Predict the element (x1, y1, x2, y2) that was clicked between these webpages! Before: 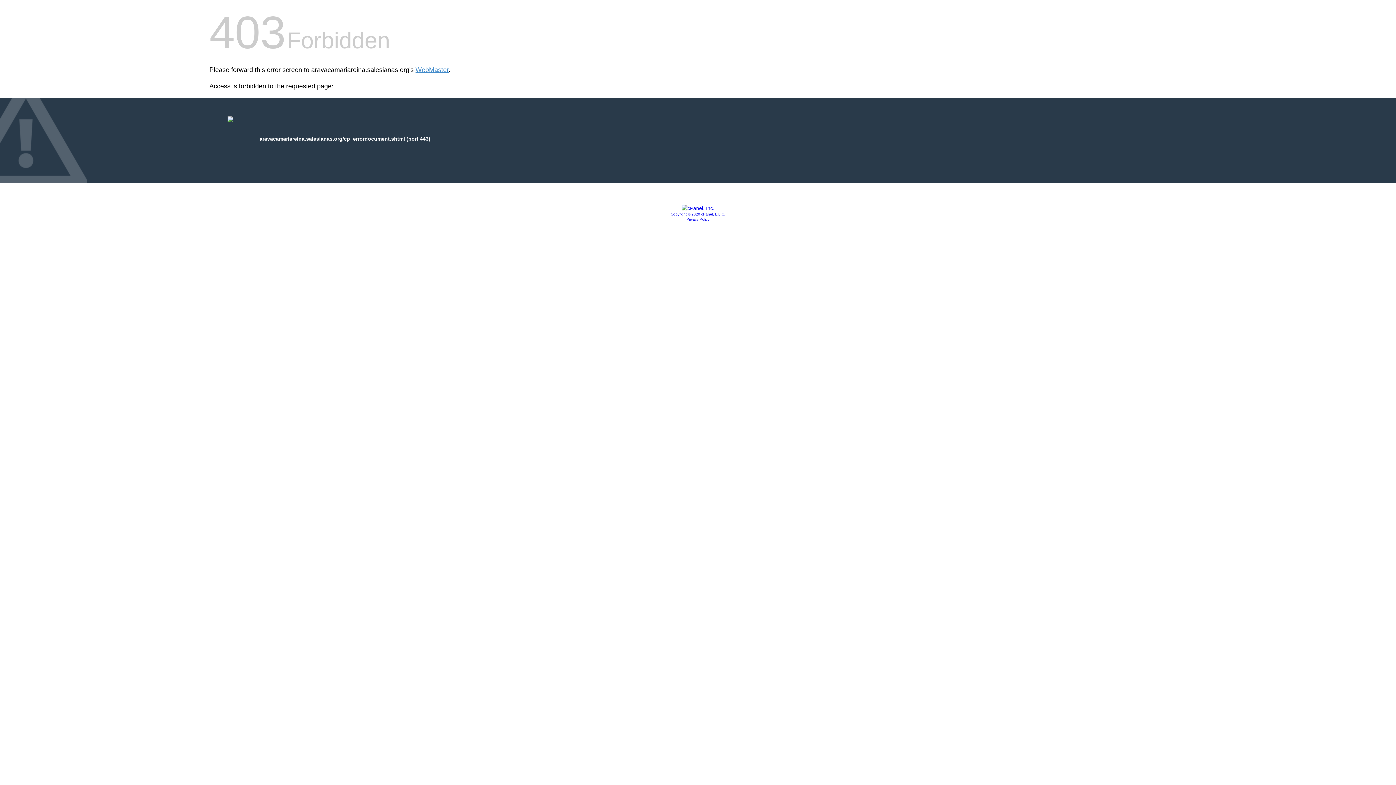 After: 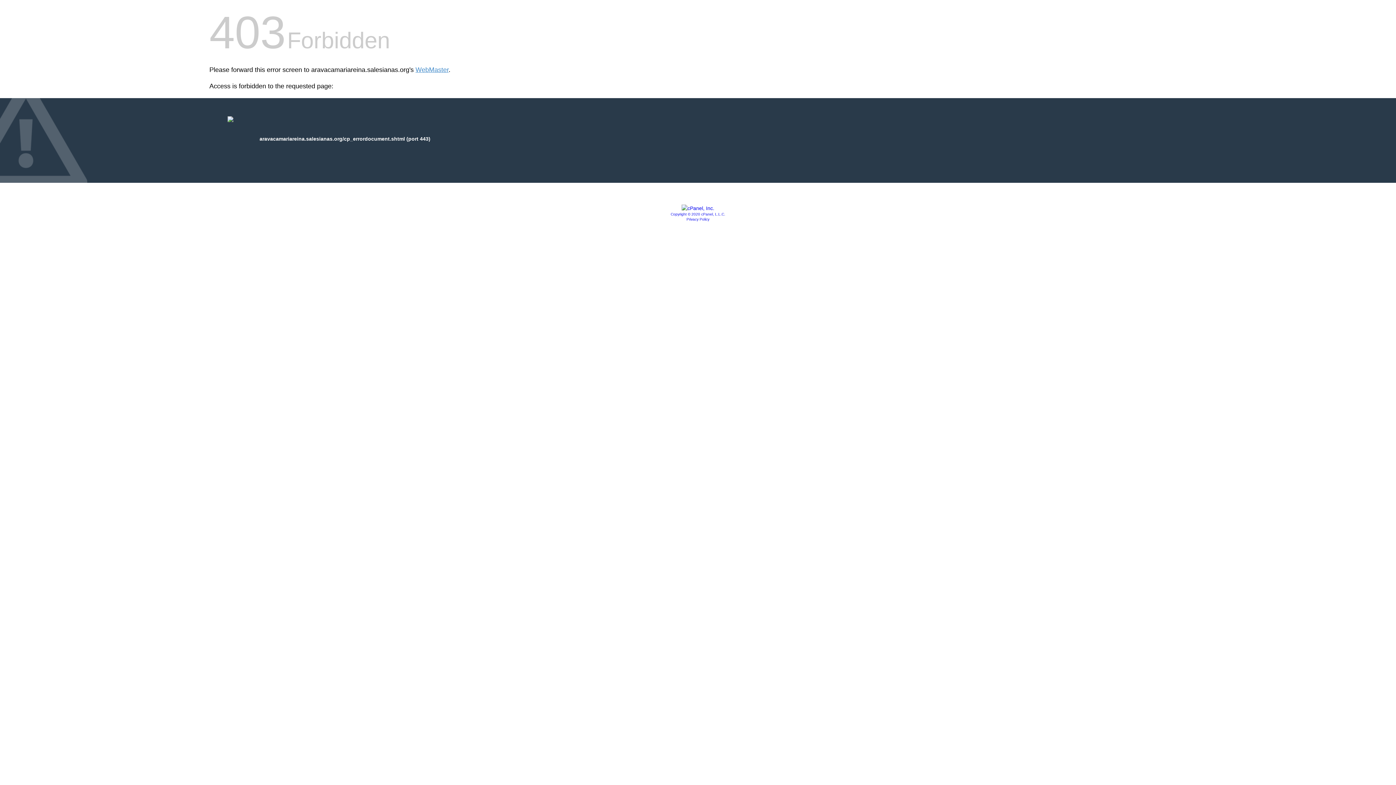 Action: bbox: (686, 217, 709, 221) label: Privacy Policy